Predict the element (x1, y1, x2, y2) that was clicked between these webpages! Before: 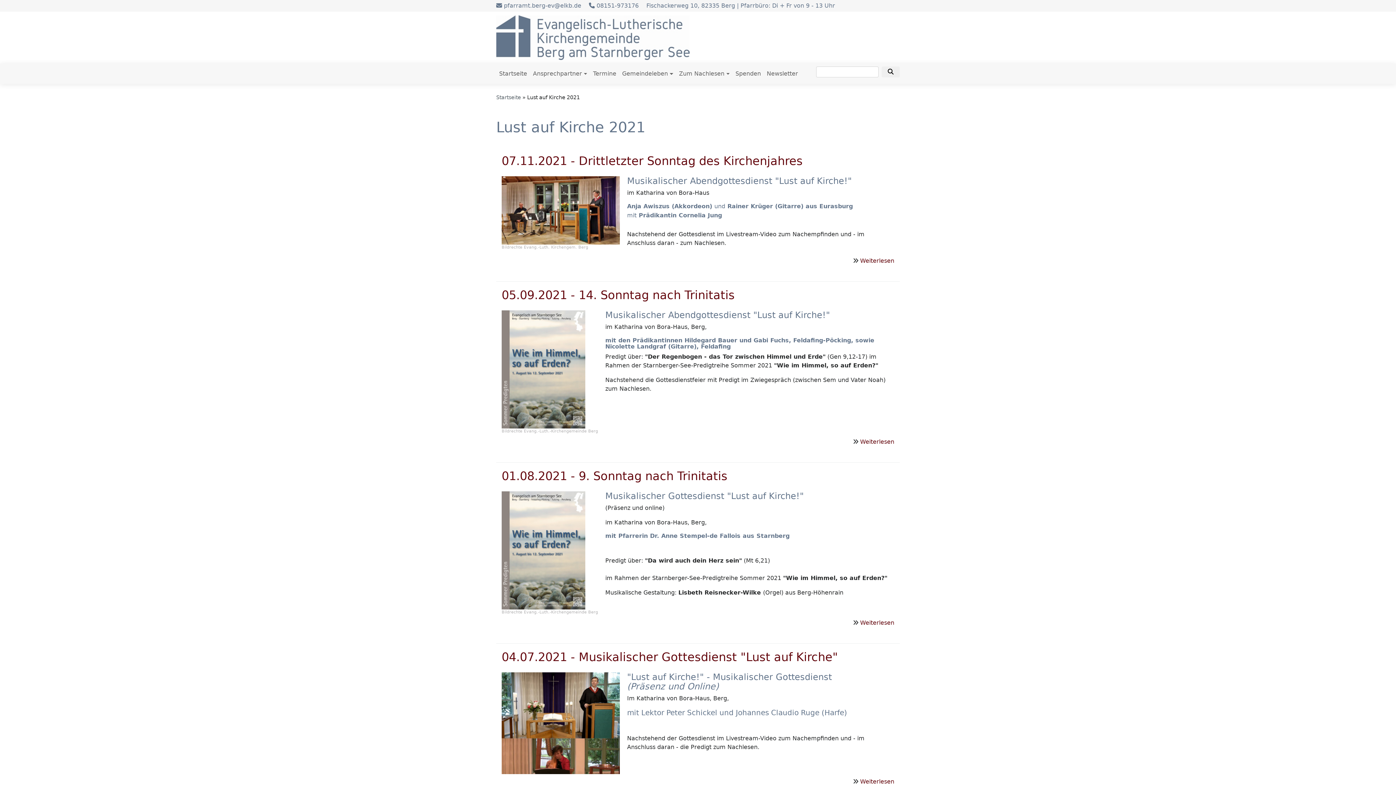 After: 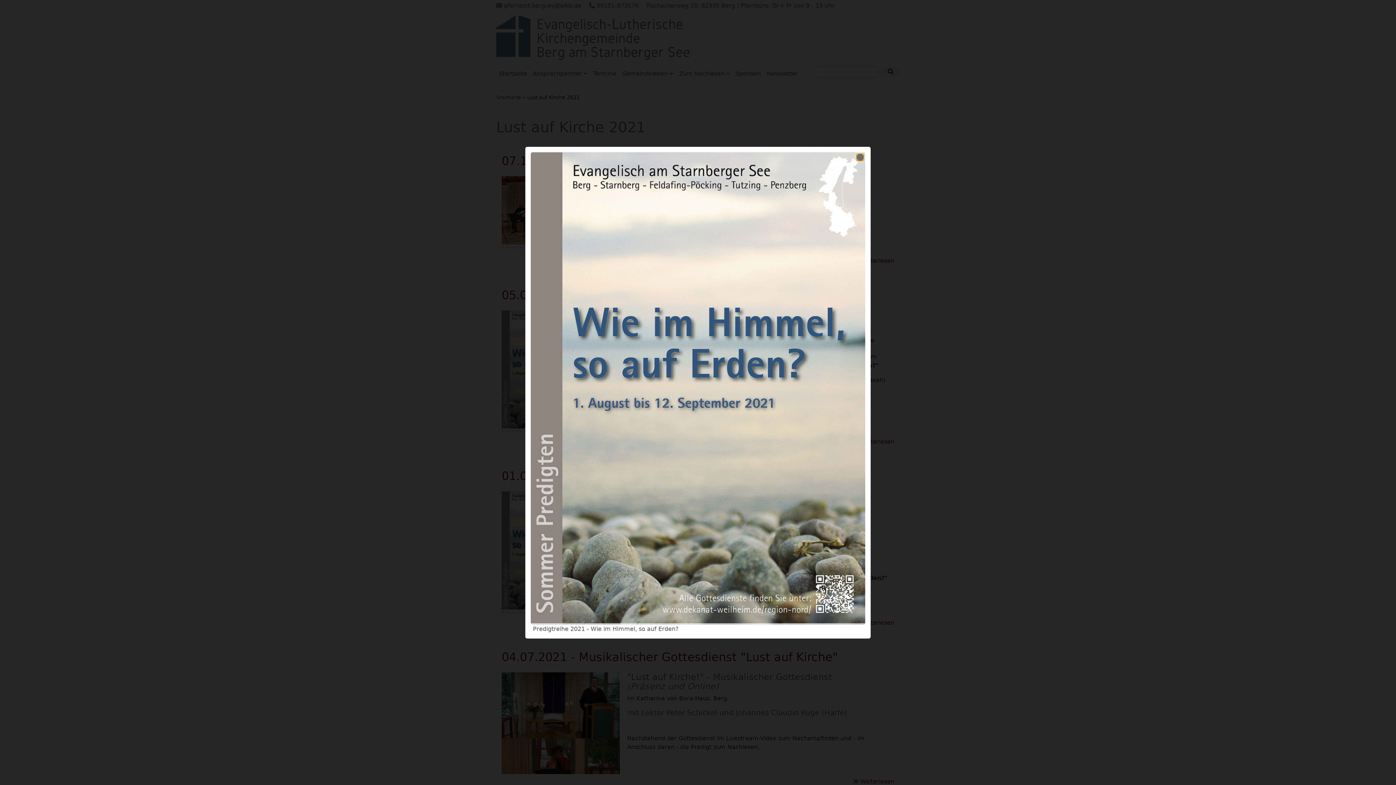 Action: bbox: (501, 365, 585, 372) label: {"alt":"Predigtreihe 2021 - Wie im Himmel, so auf Erden?"}